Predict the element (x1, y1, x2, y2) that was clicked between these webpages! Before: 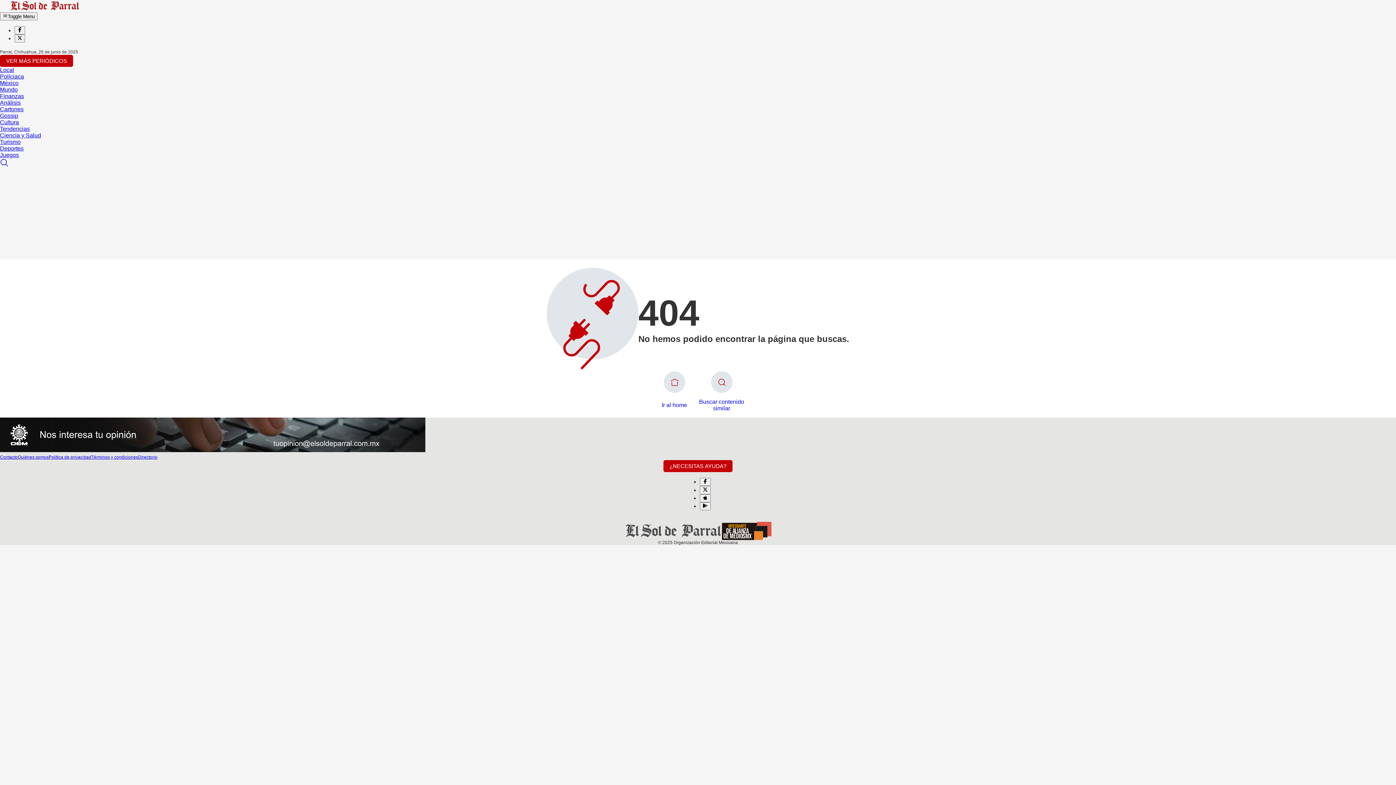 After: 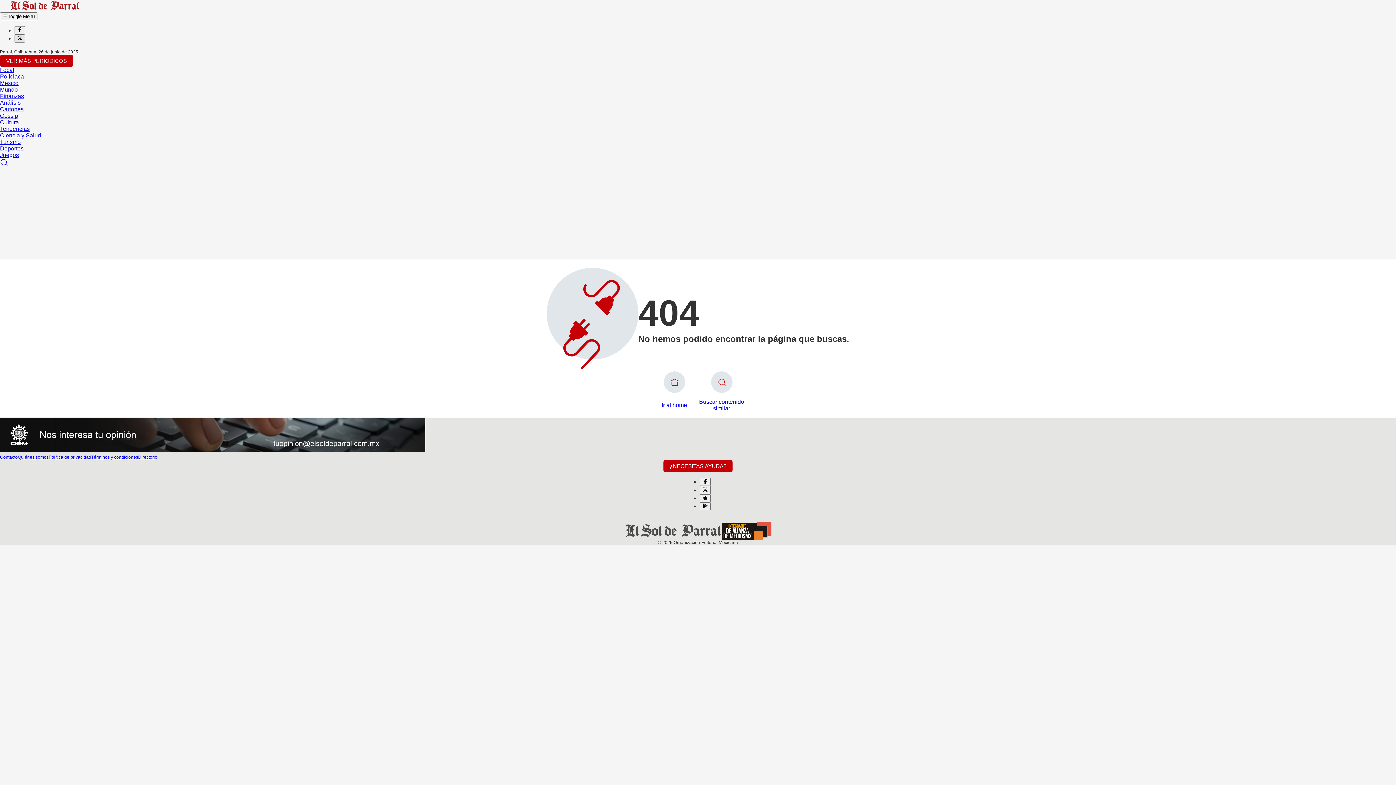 Action: bbox: (14, 34, 25, 42)